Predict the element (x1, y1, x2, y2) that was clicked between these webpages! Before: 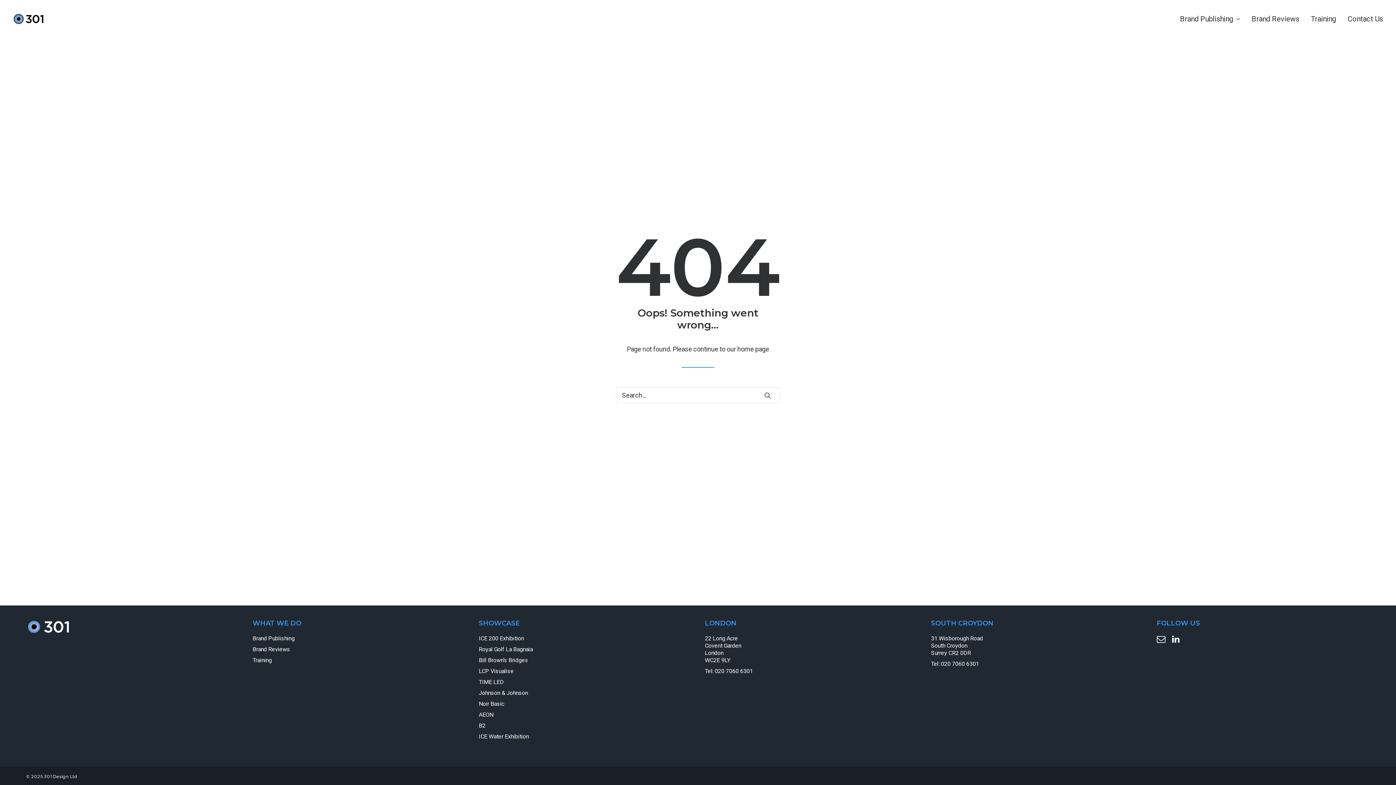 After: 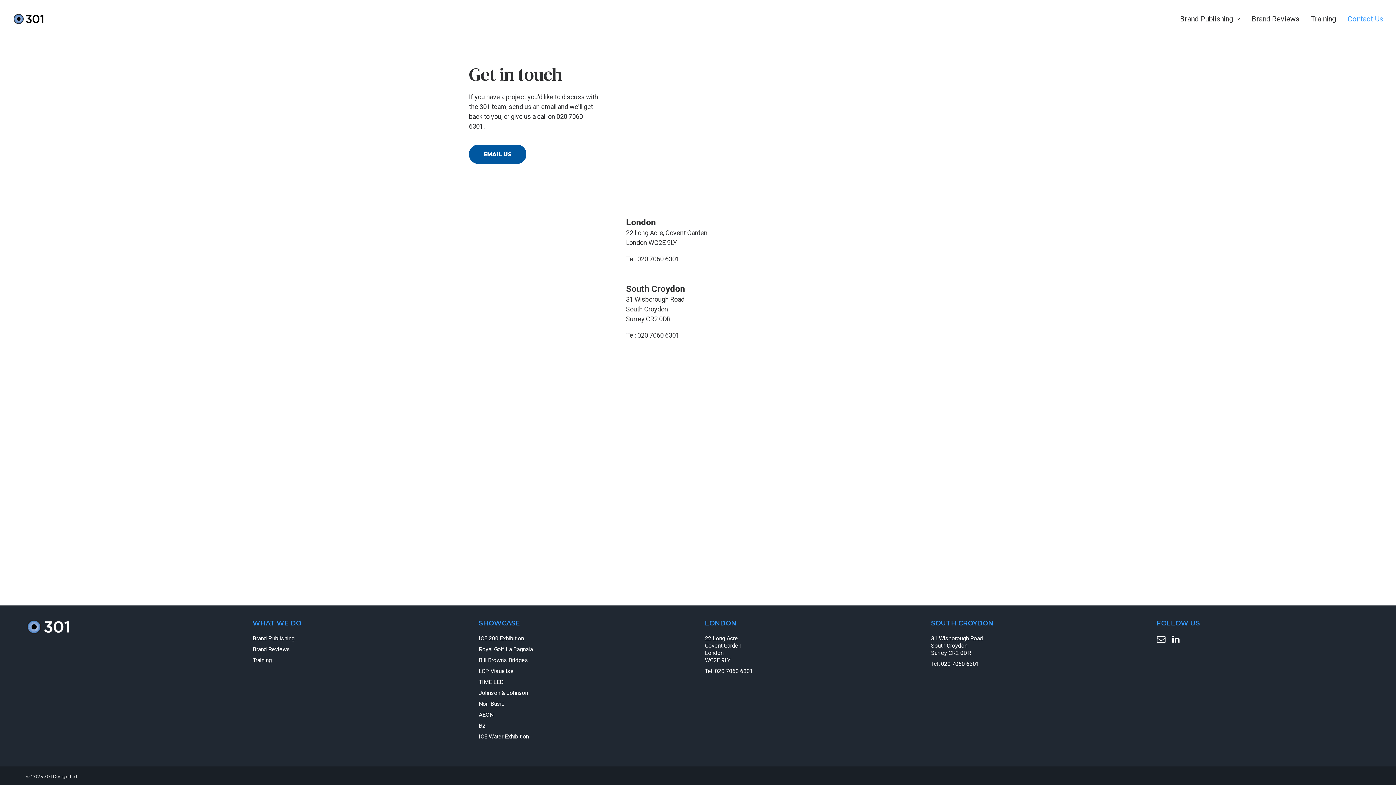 Action: label: Contact Us bbox: (1342, 0, 1383, 37)